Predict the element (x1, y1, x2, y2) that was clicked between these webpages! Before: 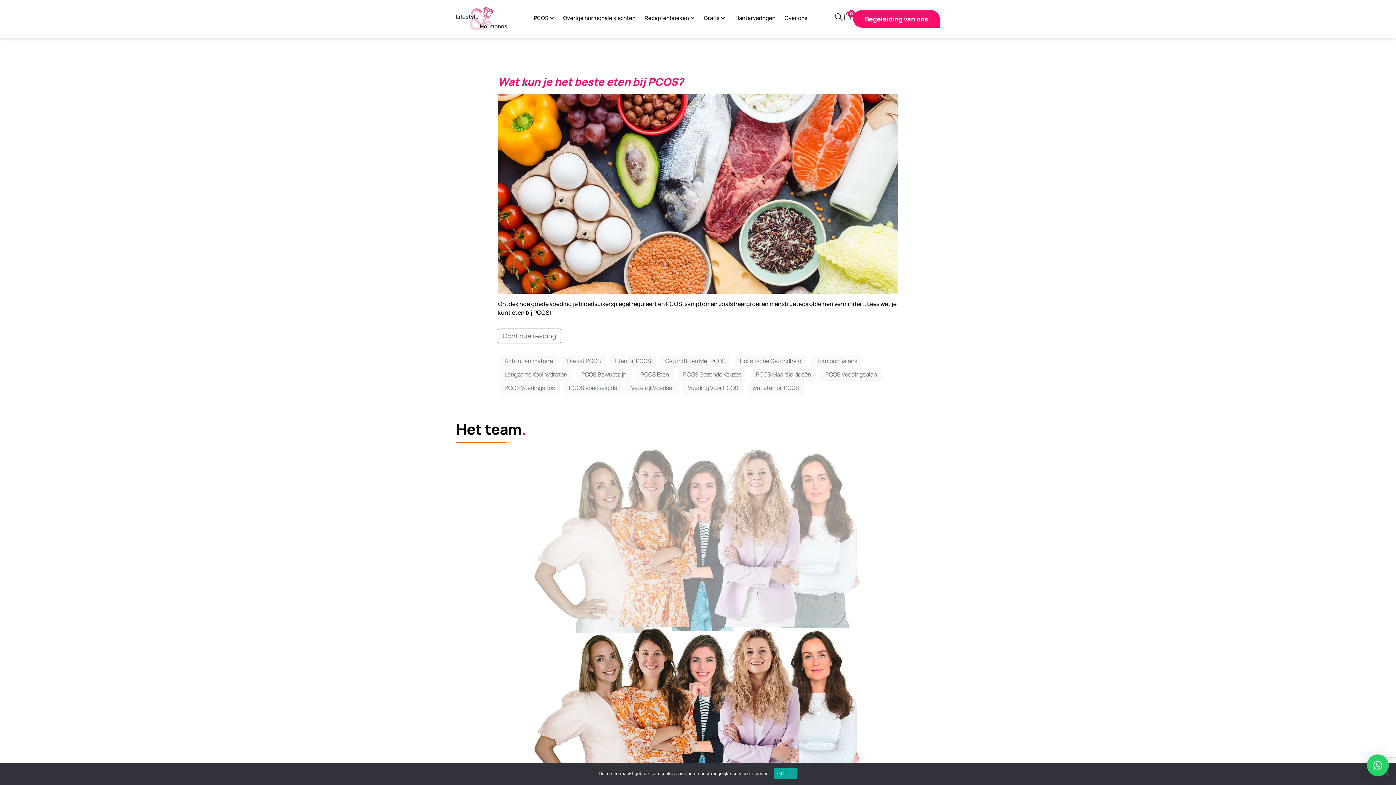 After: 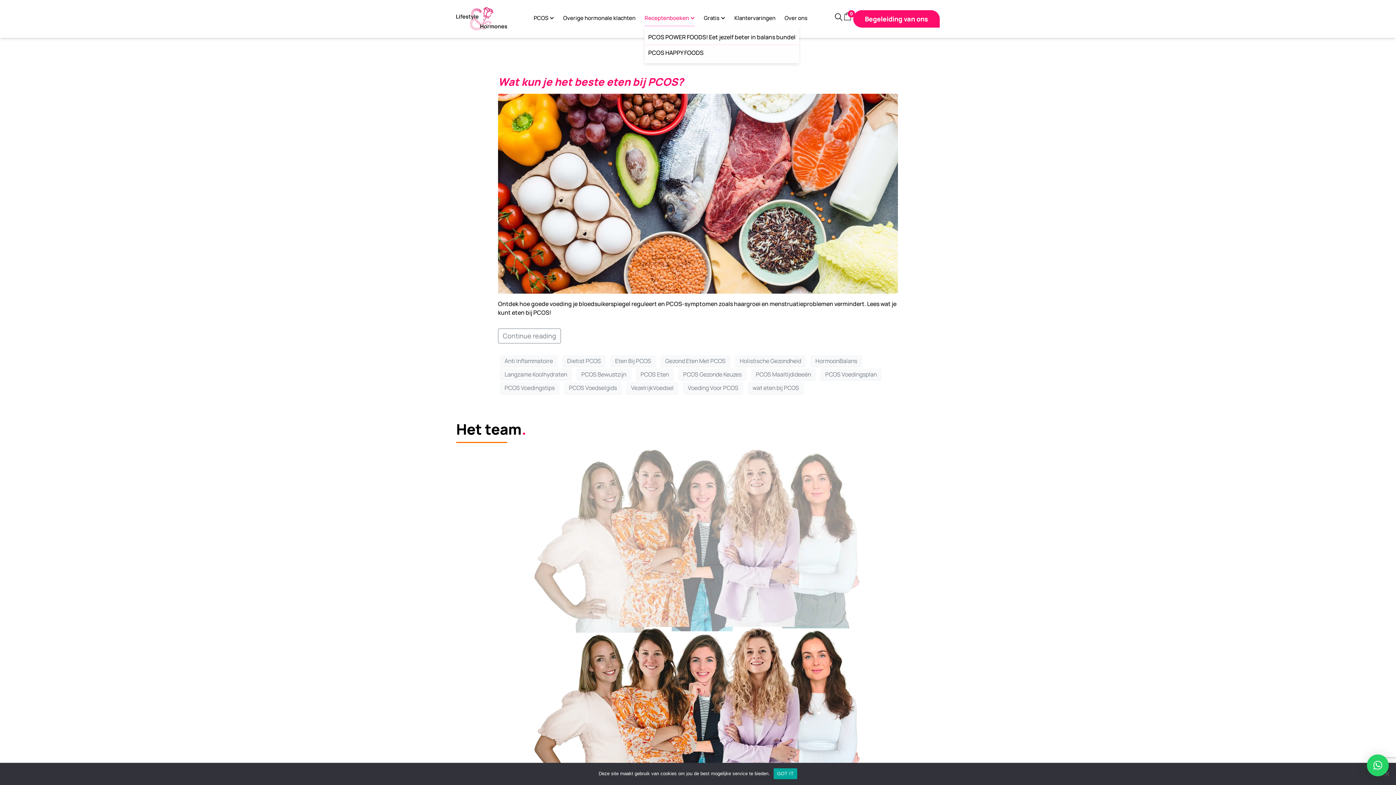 Action: label: Receptenboeken bbox: (644, 14, 694, 26)